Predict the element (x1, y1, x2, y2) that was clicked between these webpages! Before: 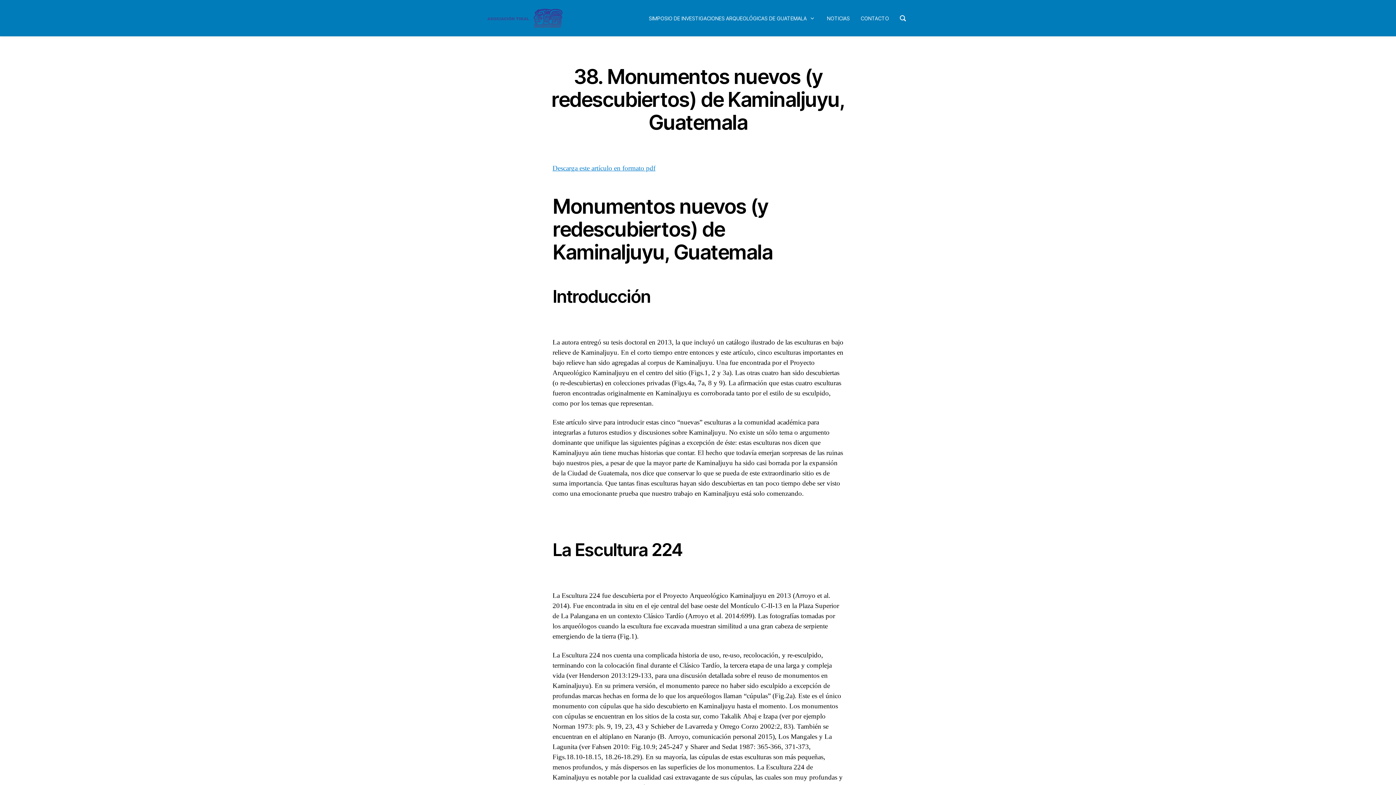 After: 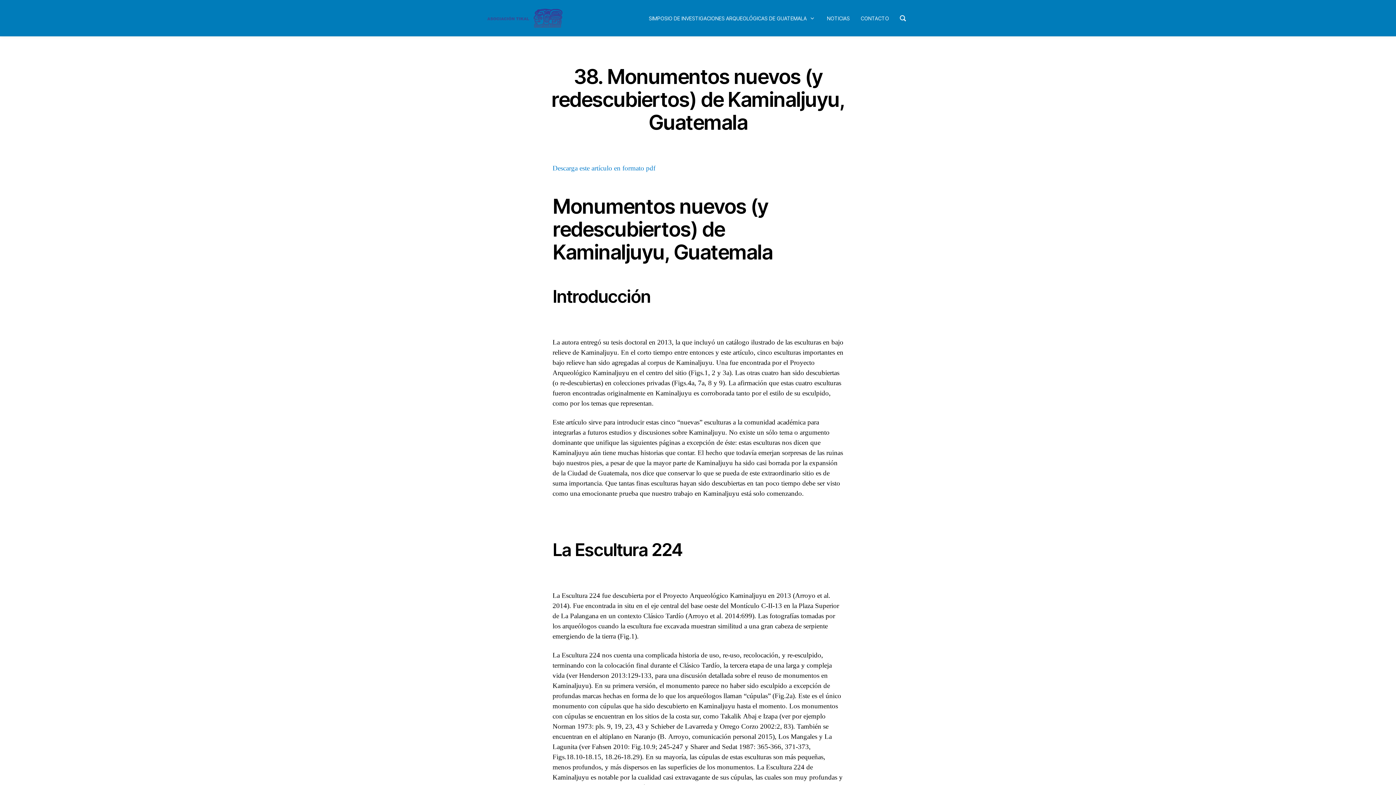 Action: label: Descarga este artículo en formato pdf bbox: (552, 164, 655, 172)